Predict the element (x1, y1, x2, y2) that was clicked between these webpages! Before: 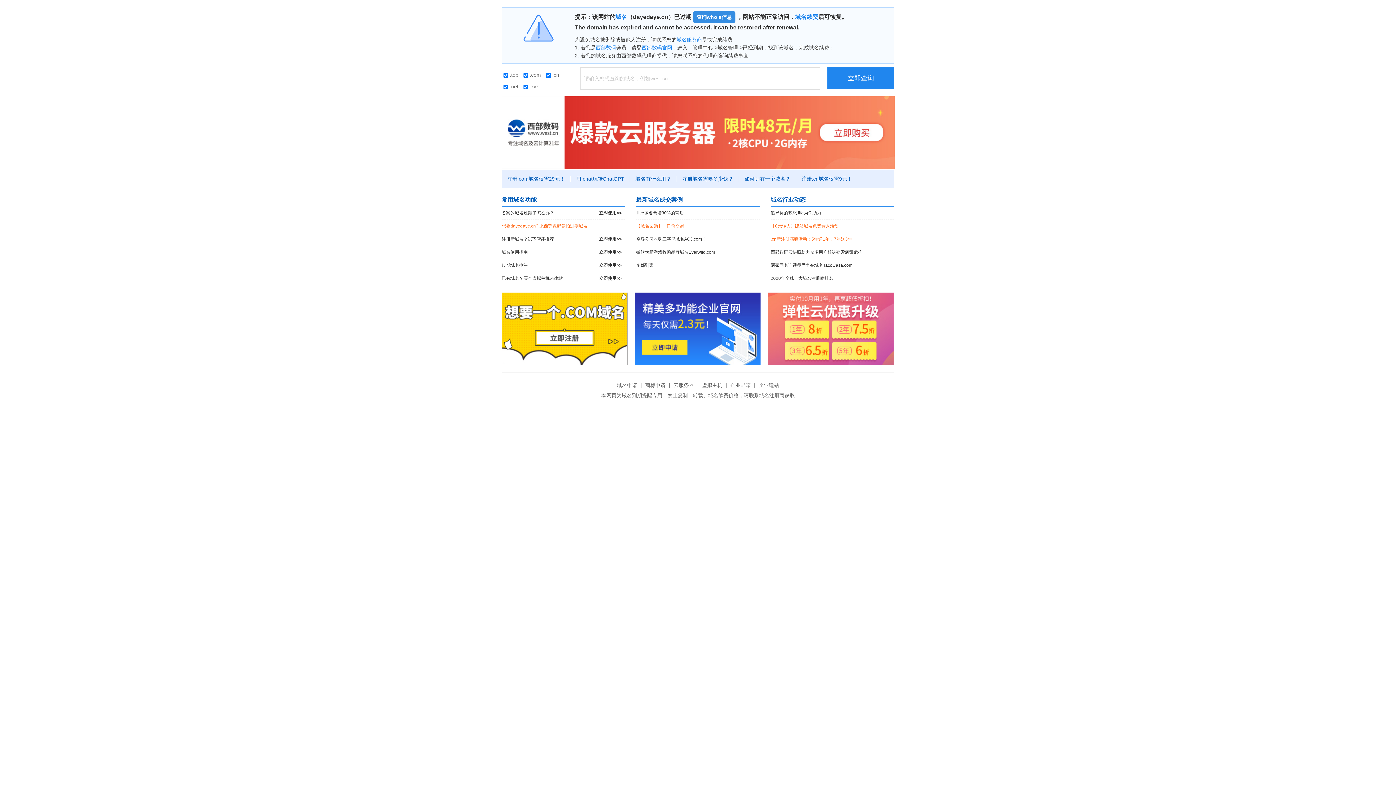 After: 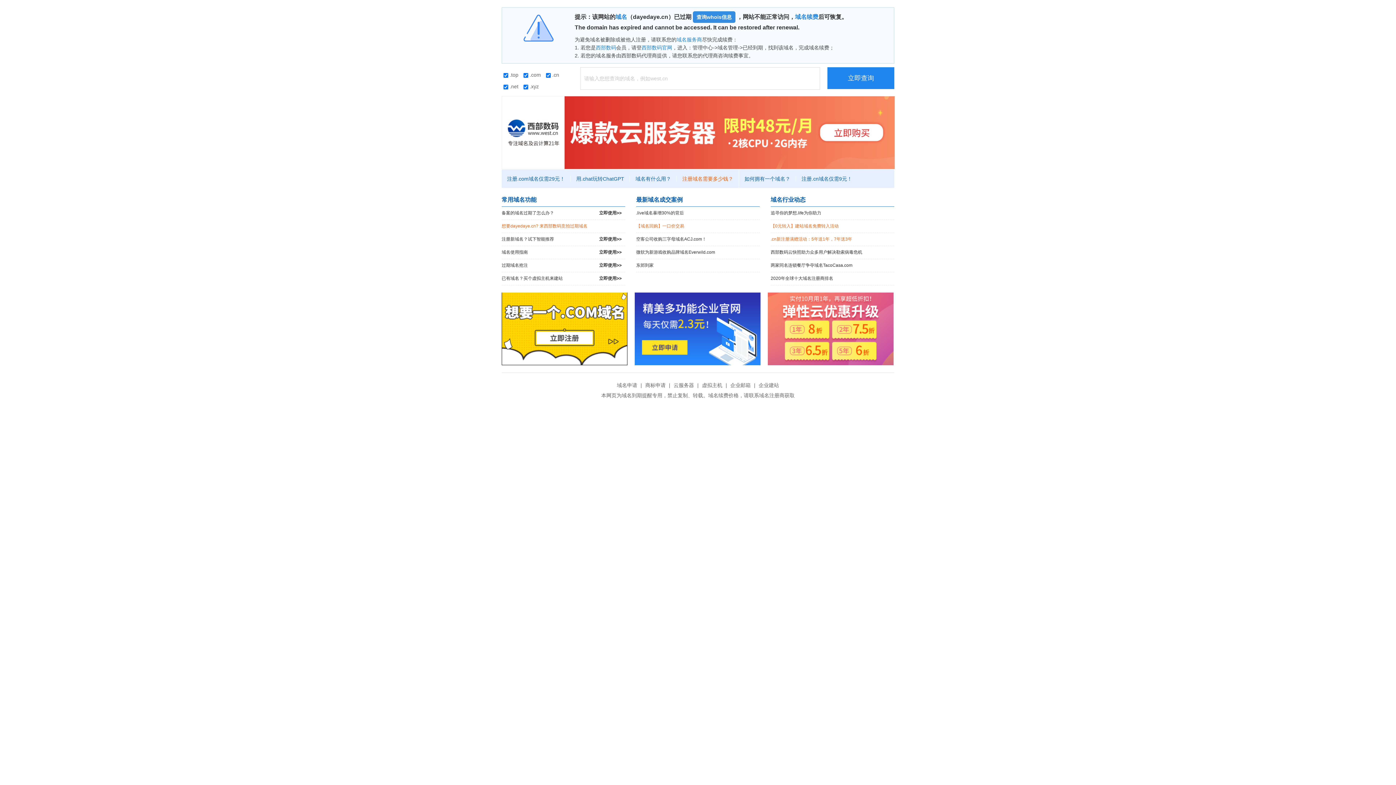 Action: label: 注册域名需要多少钱？ bbox: (677, 176, 739, 181)